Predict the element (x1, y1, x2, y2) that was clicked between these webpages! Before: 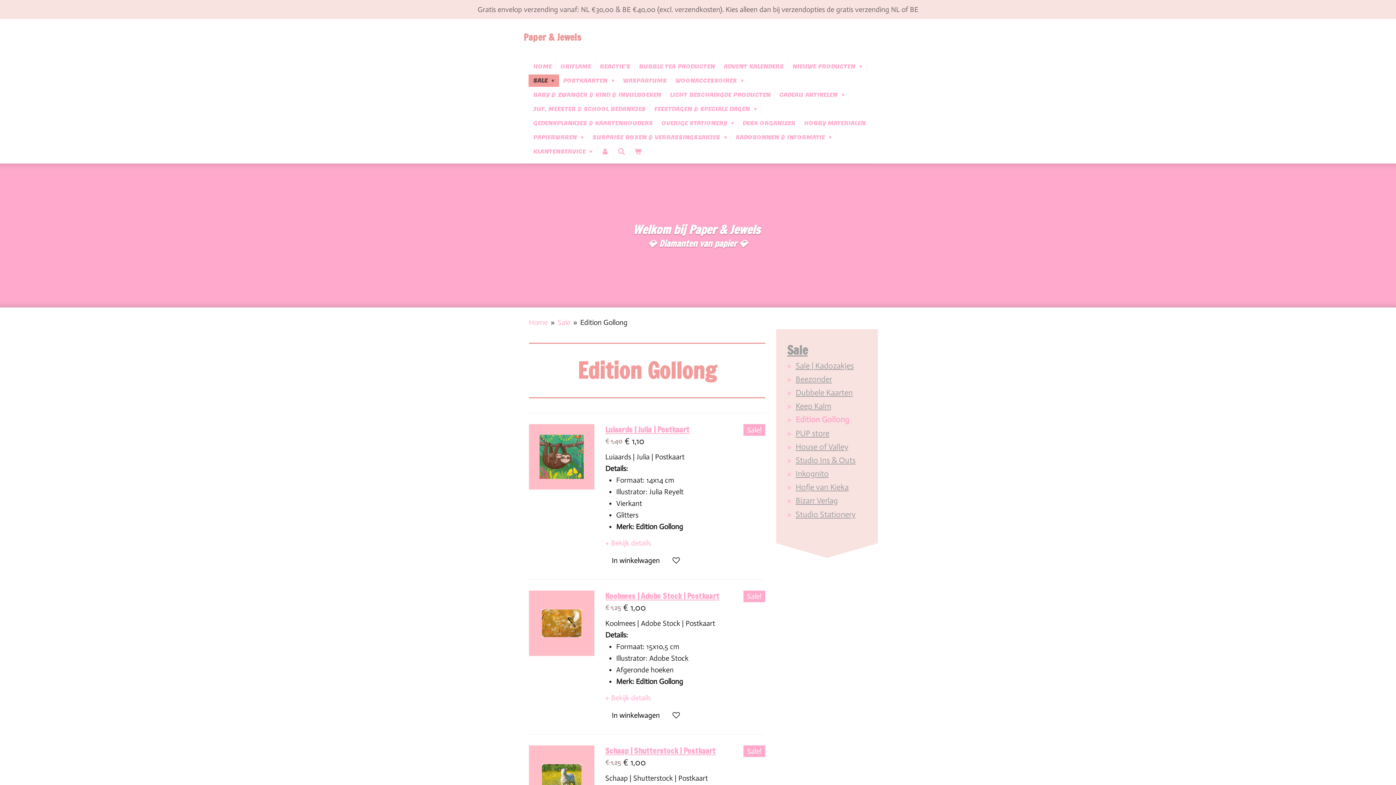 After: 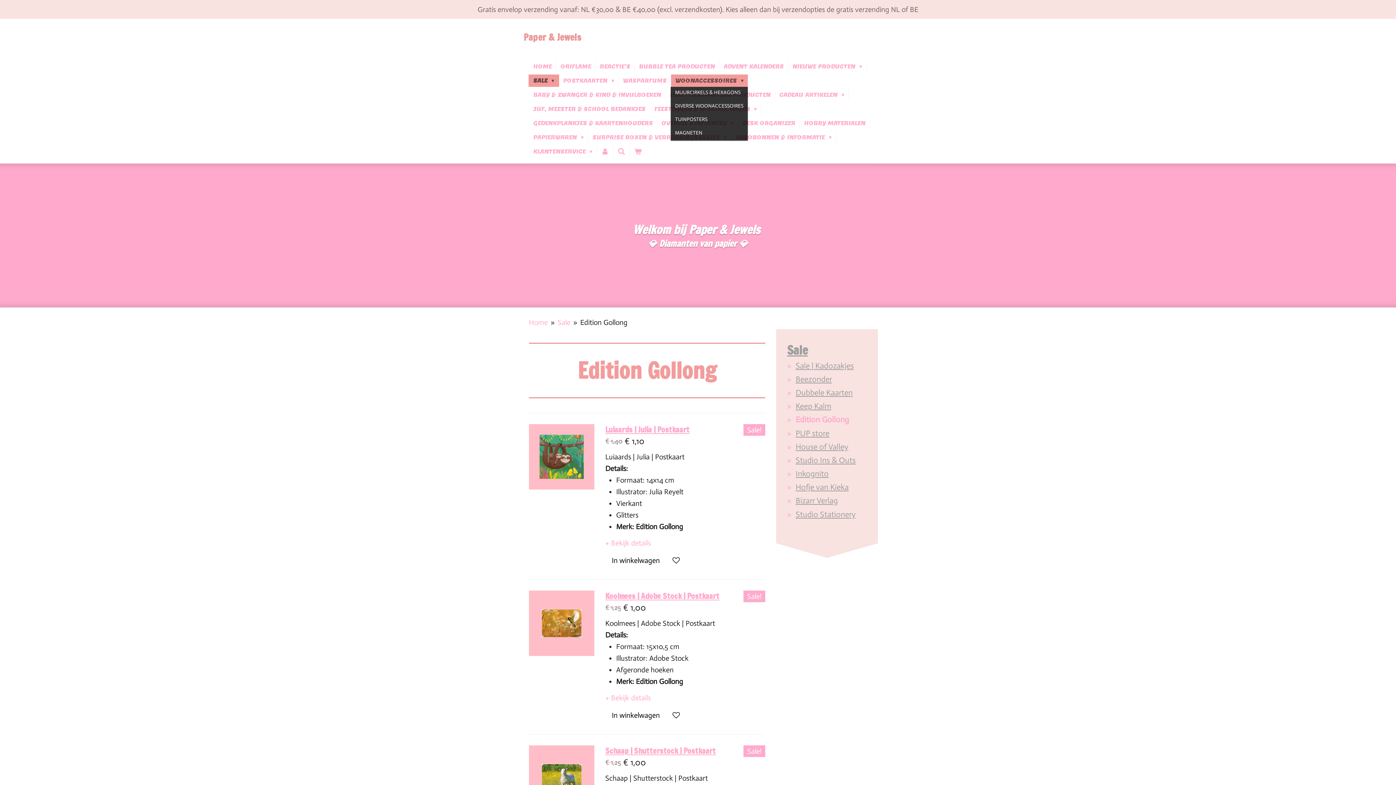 Action: bbox: (671, 74, 748, 86) label: WOONACCESSOIRES 